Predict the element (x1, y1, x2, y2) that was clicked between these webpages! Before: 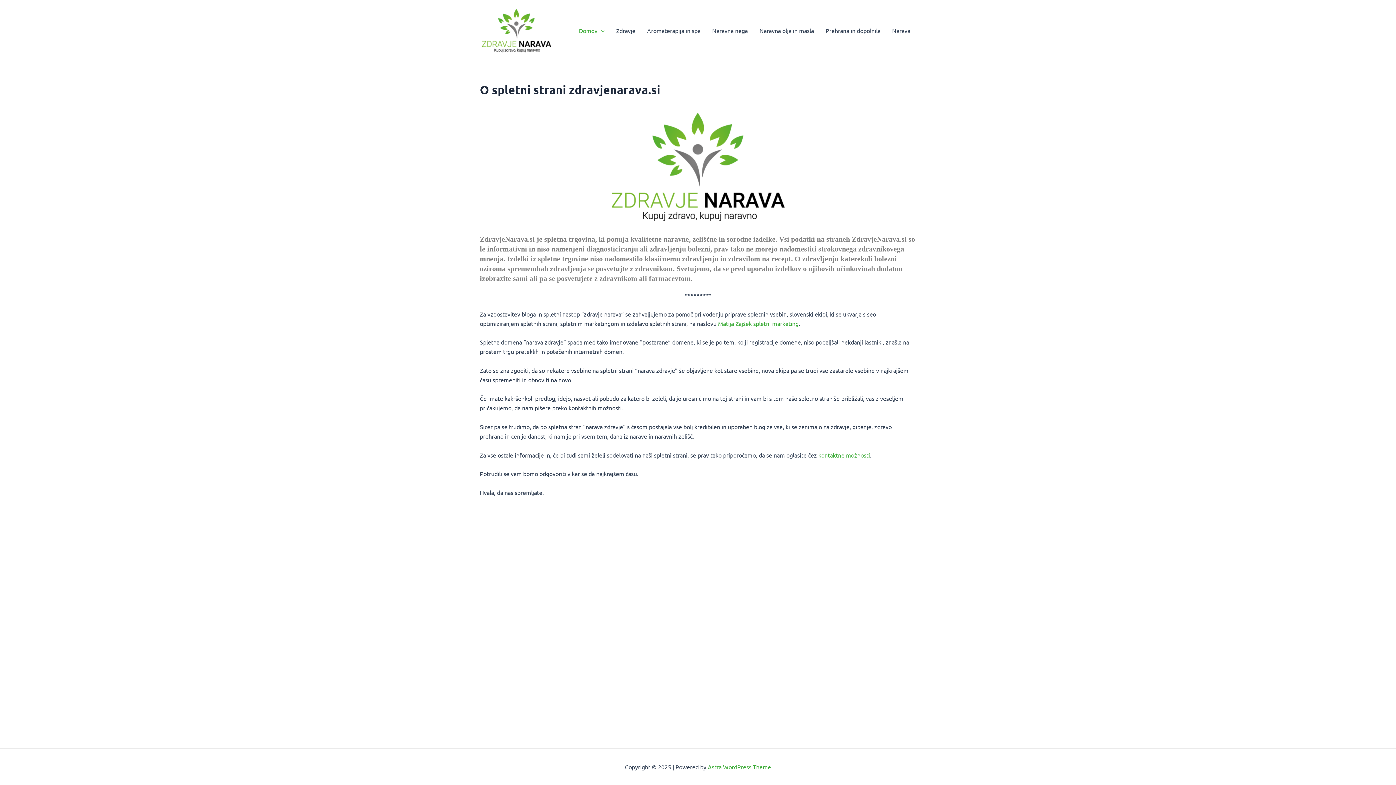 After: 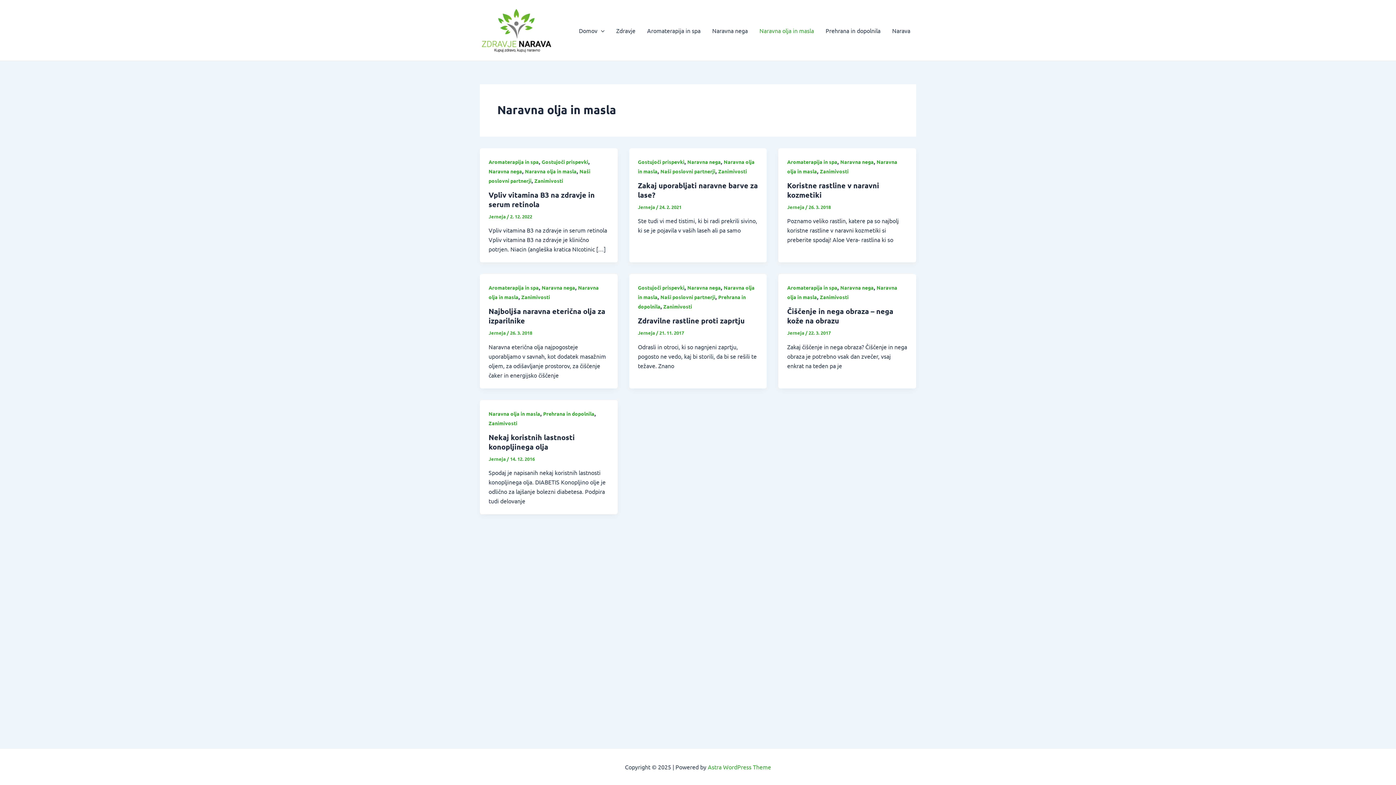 Action: bbox: (753, 15, 820, 44) label: Naravna olja in masla